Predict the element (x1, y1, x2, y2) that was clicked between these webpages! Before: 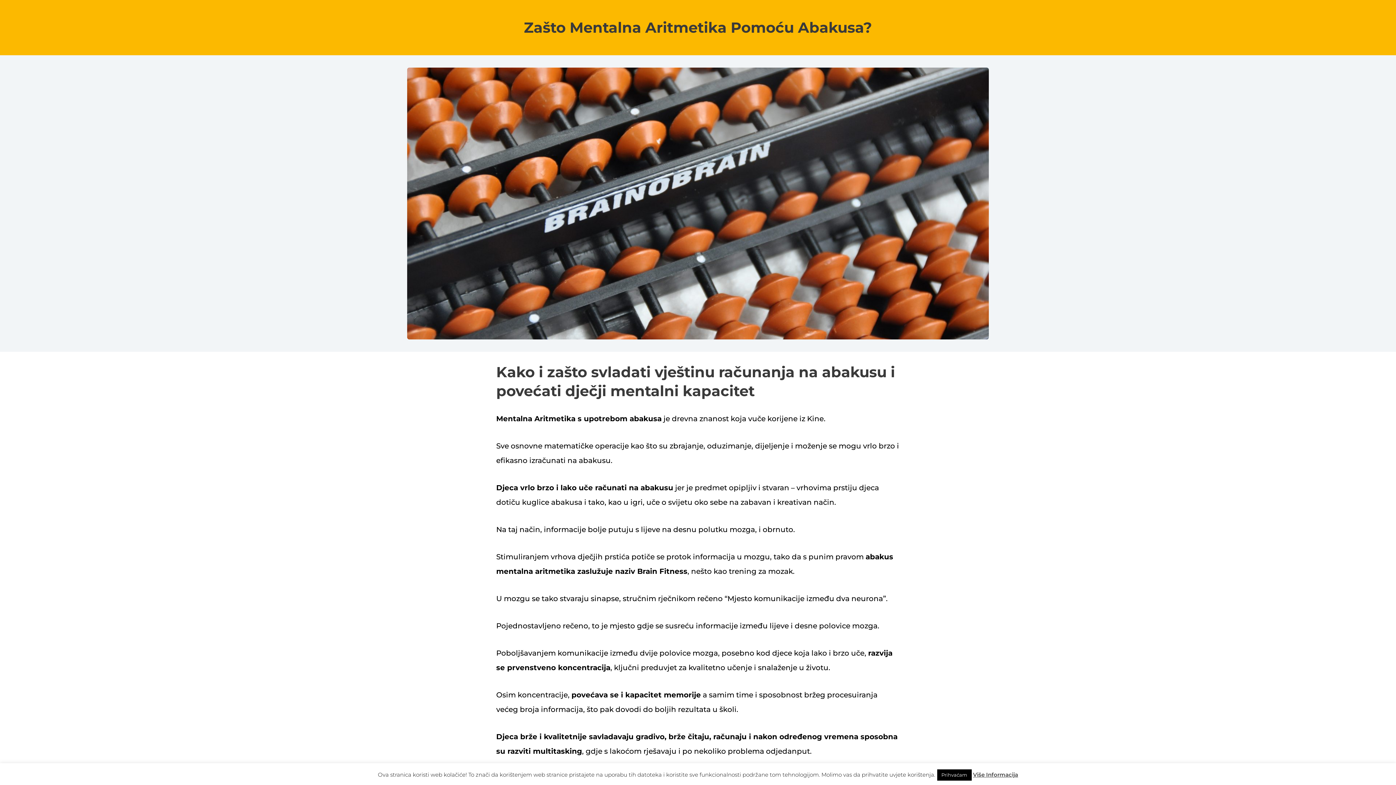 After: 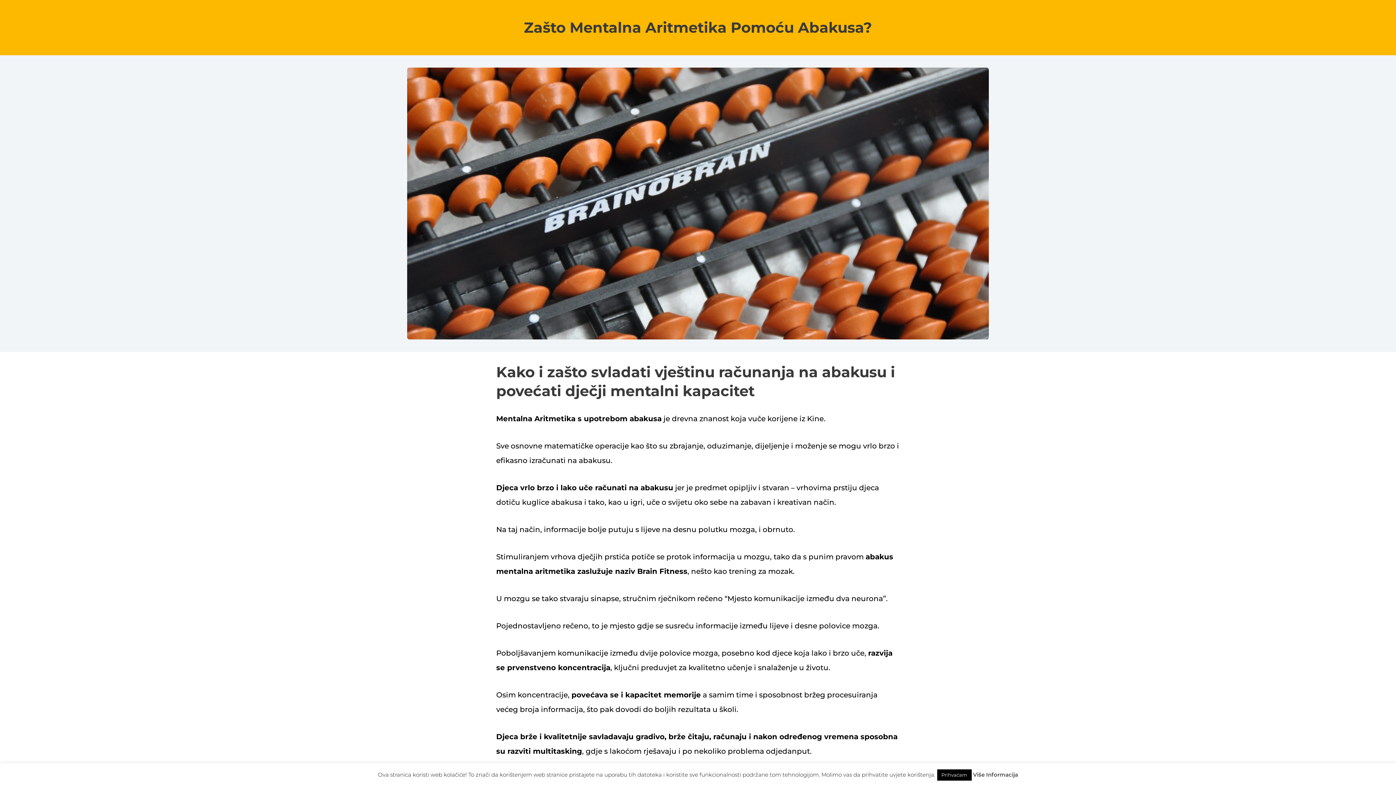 Action: bbox: (973, 771, 1018, 778) label: Više Informacija